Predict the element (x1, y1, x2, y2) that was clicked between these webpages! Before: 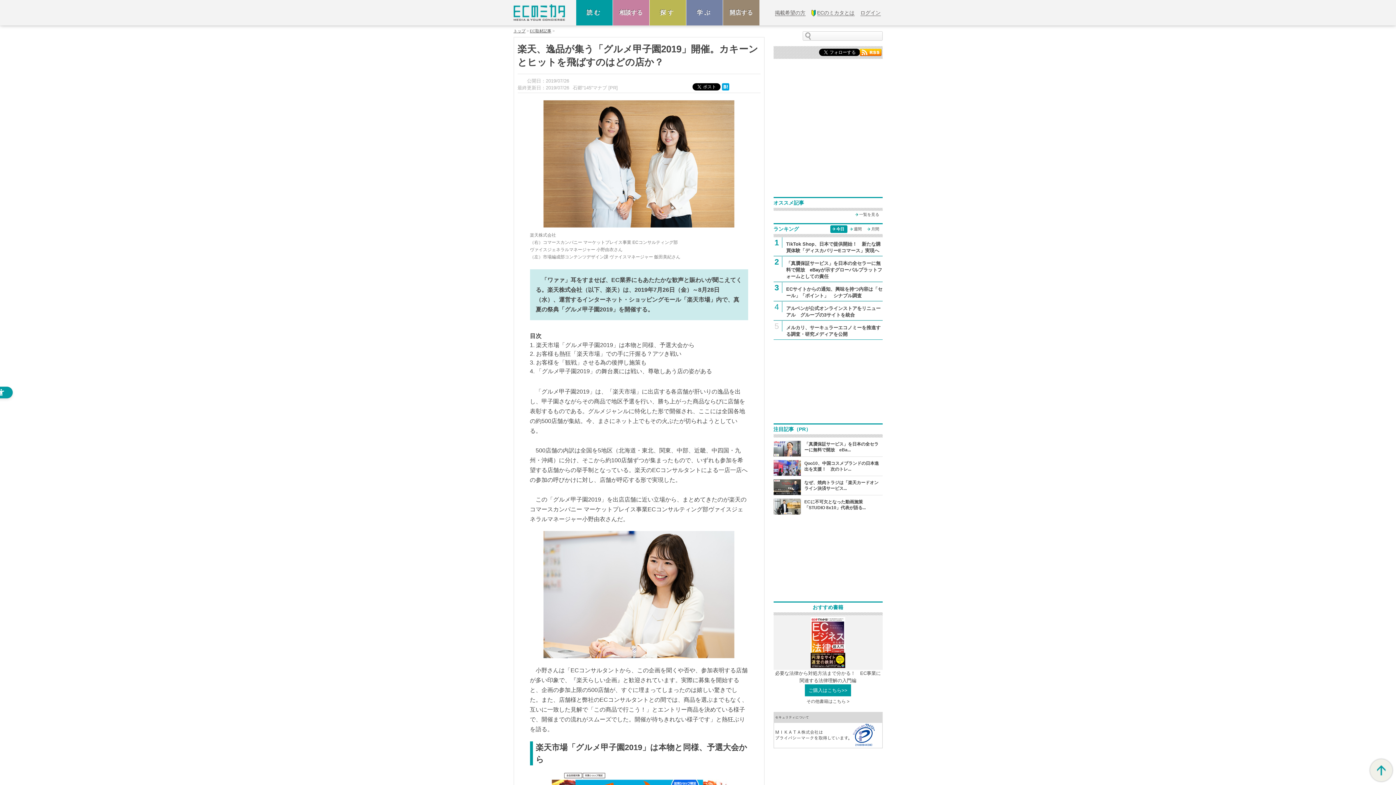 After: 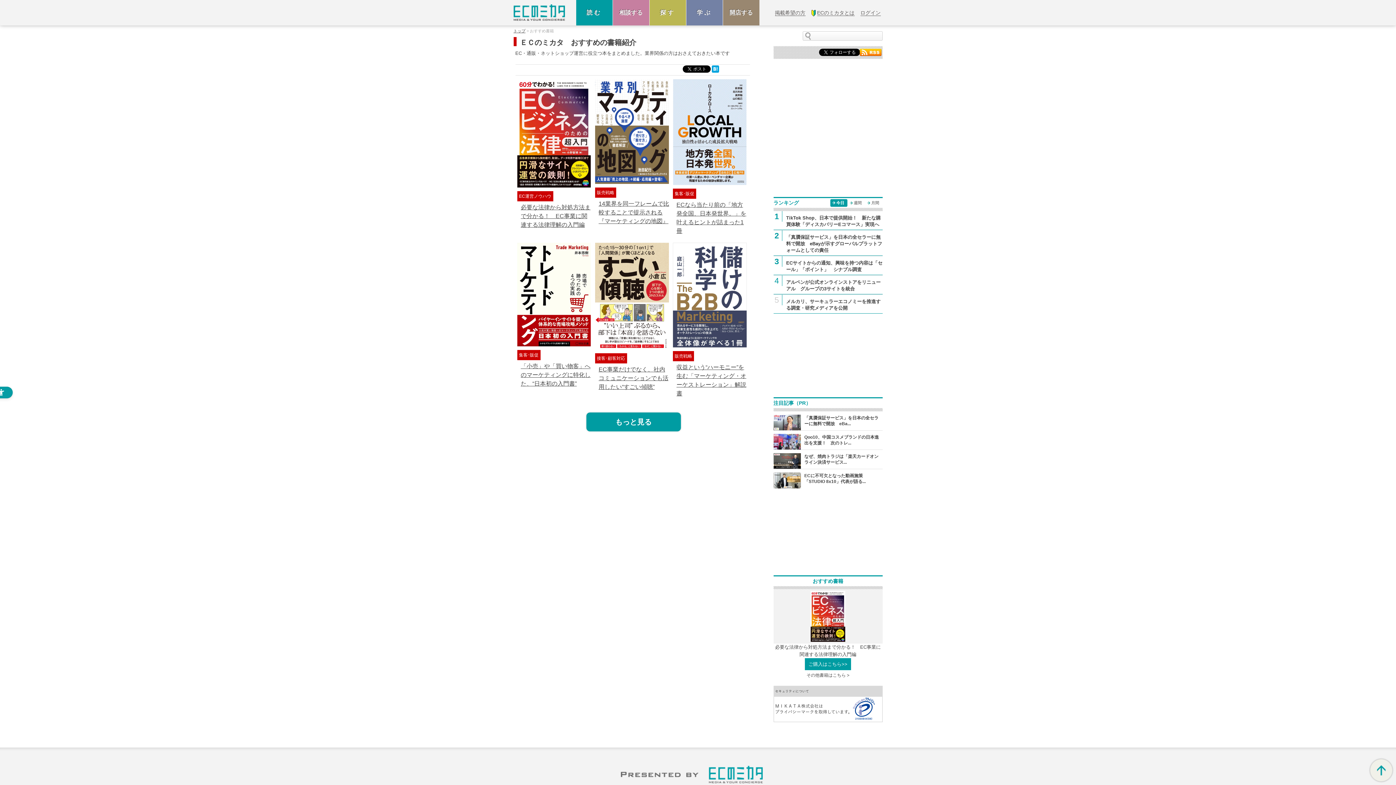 Action: label: その他書籍はこちら > bbox: (806, 699, 849, 704)